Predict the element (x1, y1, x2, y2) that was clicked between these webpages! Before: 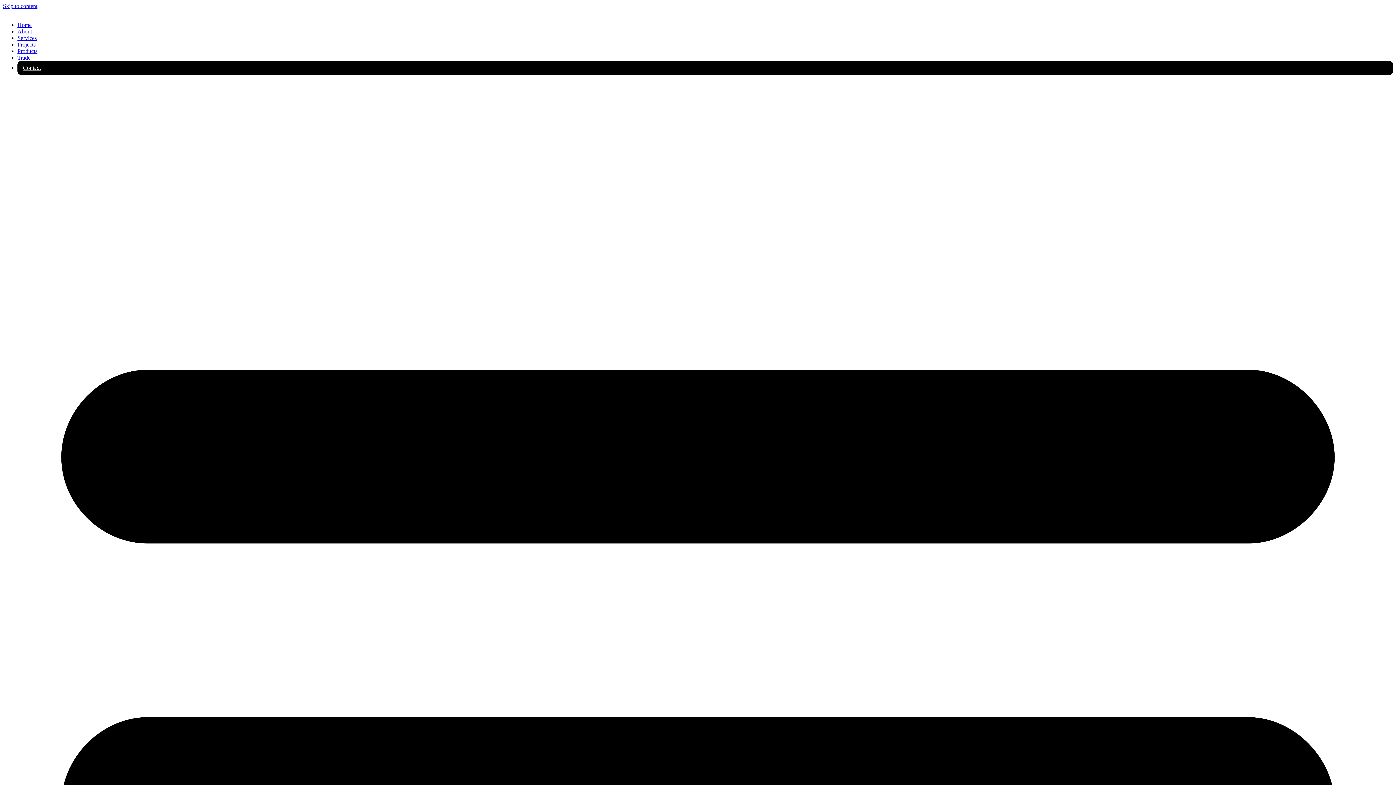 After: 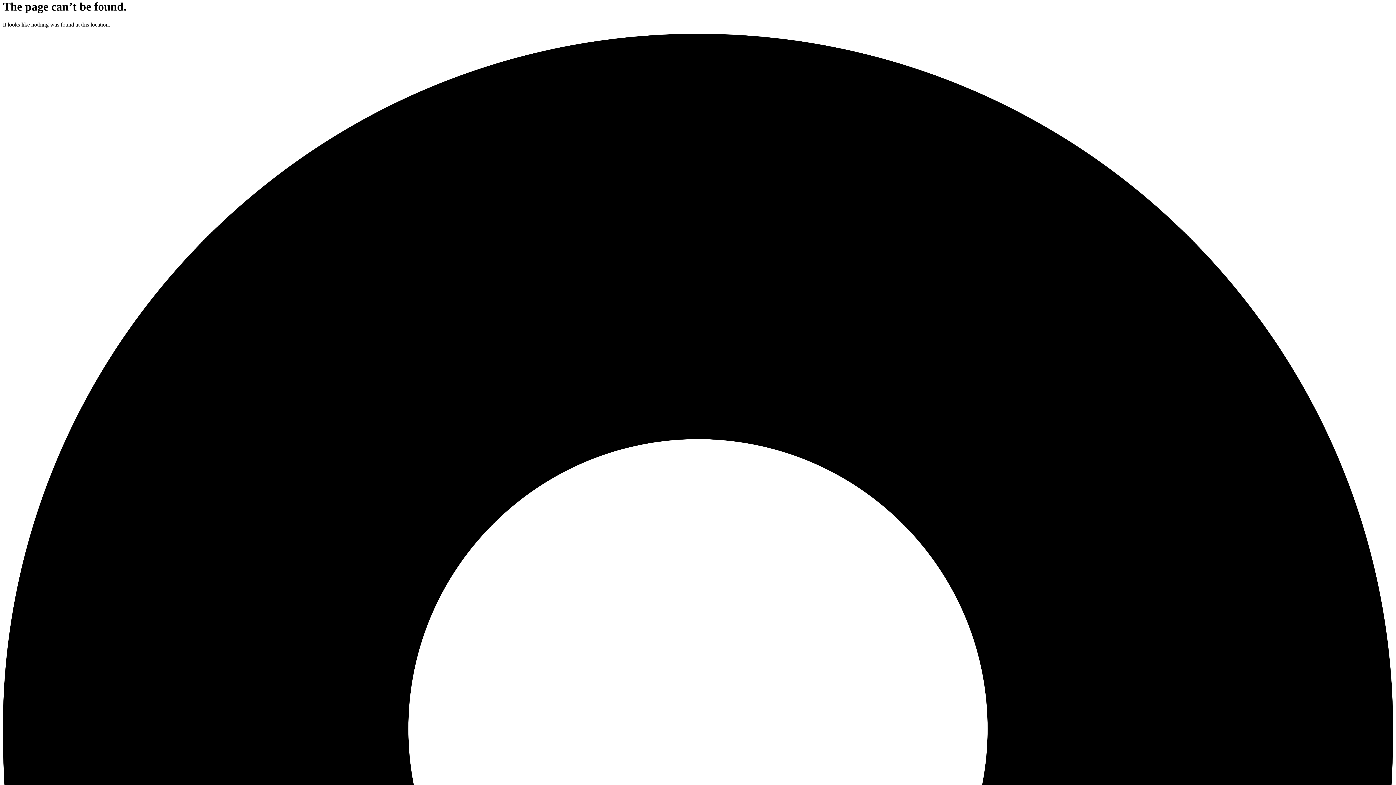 Action: label: Skip to content bbox: (2, 2, 37, 9)